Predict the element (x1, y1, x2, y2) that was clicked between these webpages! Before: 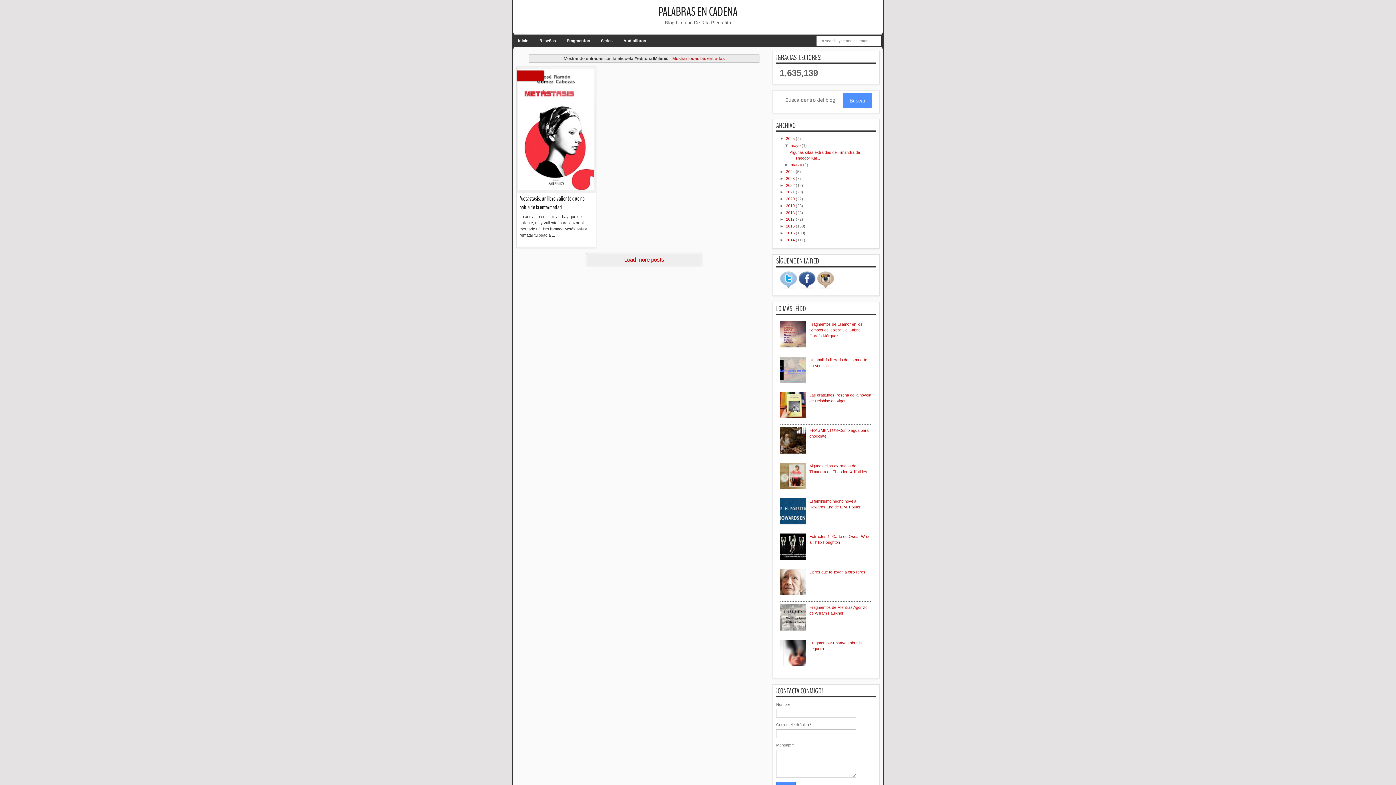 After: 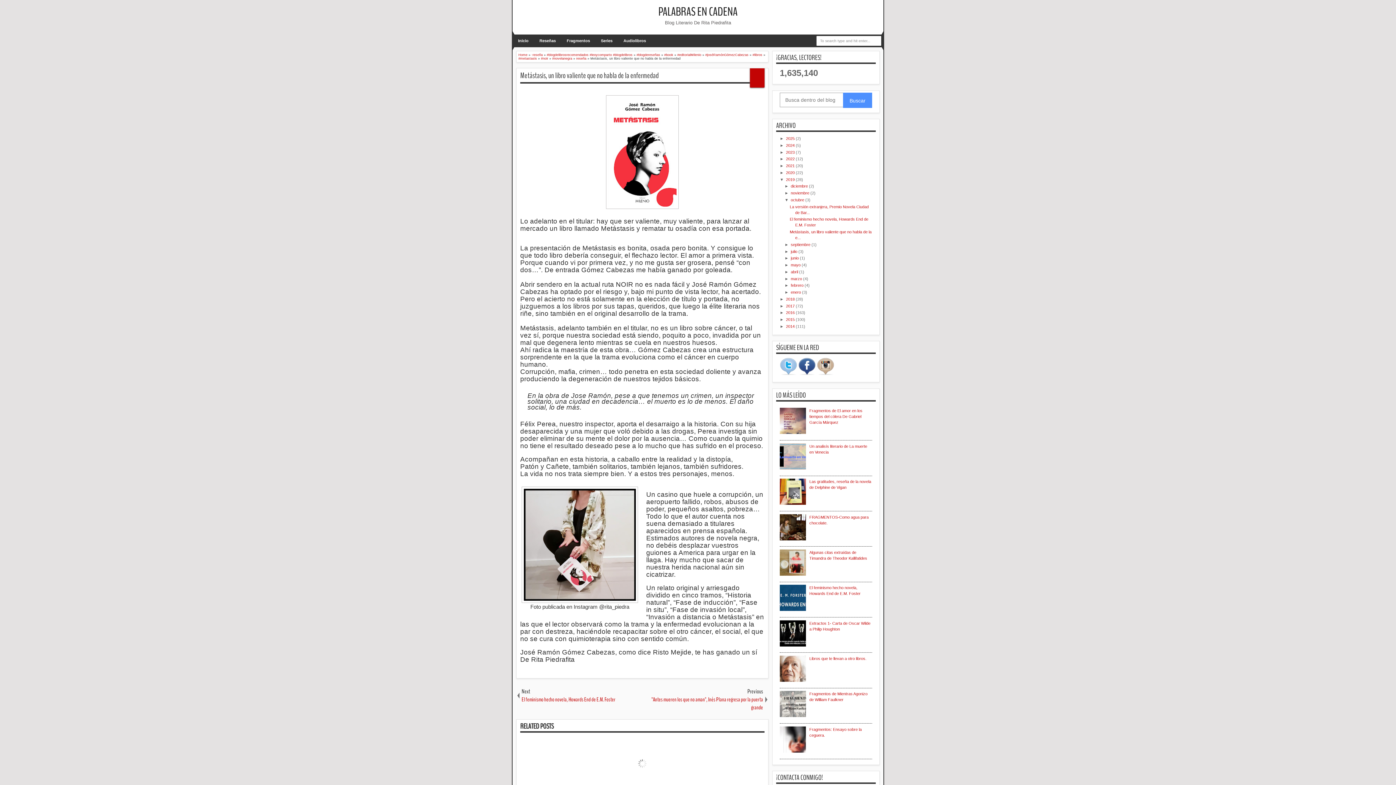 Action: bbox: (519, 194, 593, 211) label: Metástasis, un libro valiente que no habla de la enfermedad